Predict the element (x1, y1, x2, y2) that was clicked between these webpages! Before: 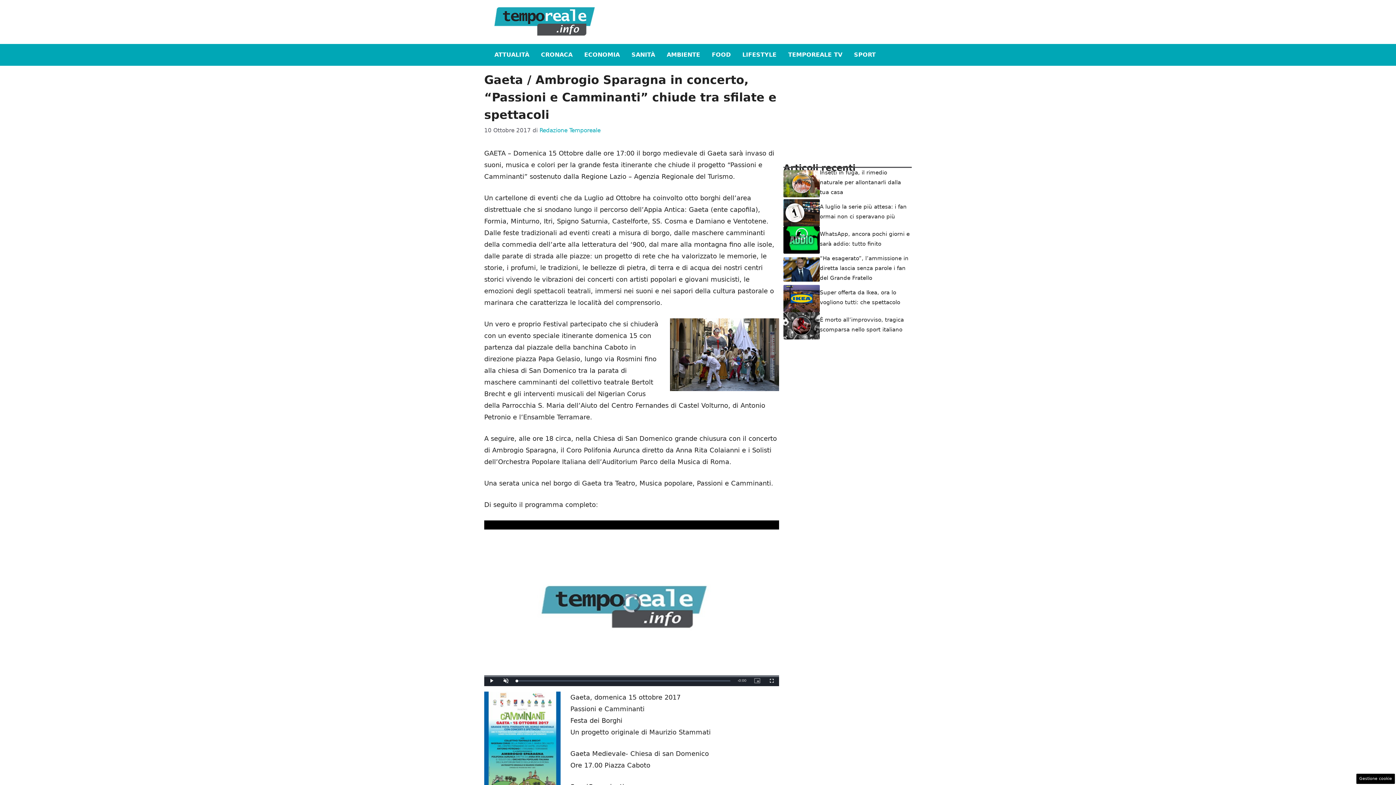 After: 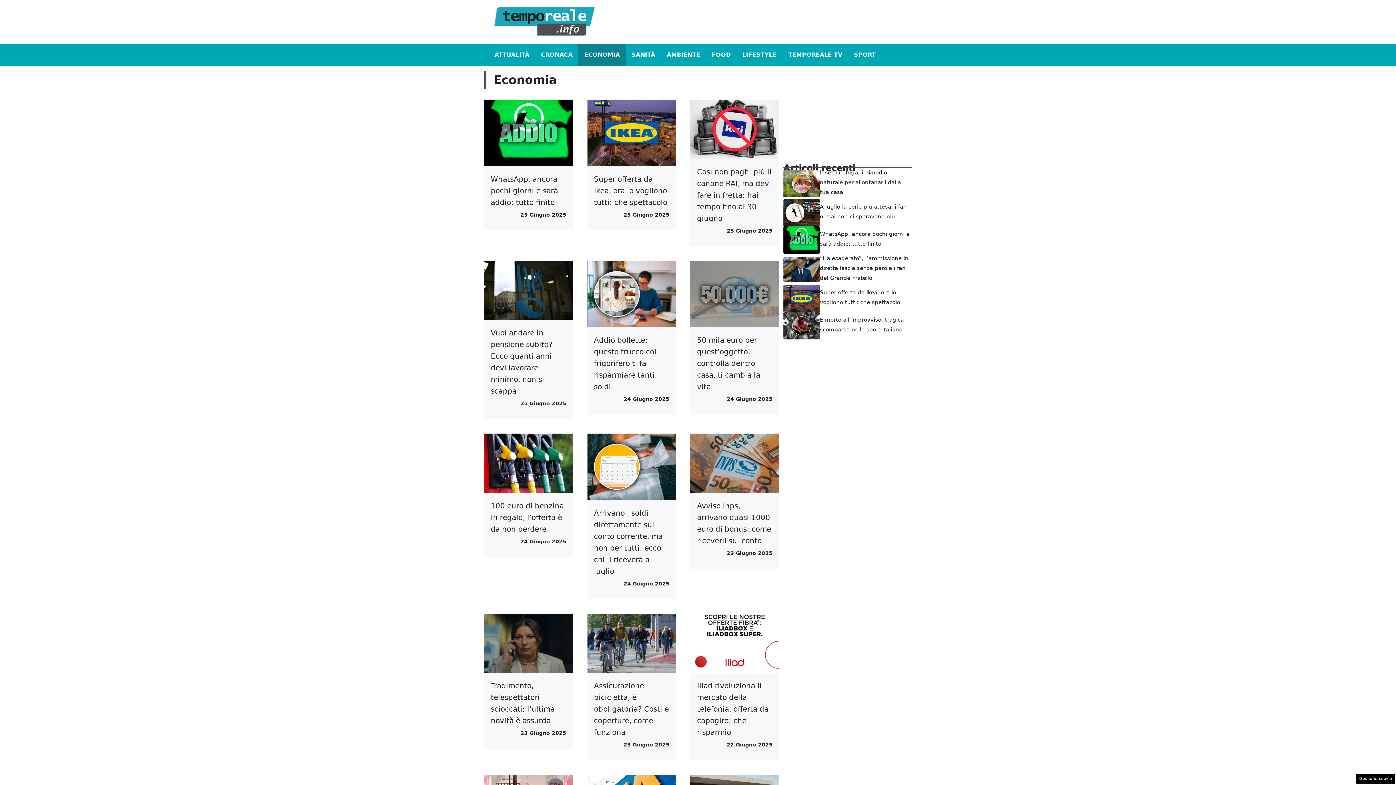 Action: label: ECONOMIA bbox: (578, 44, 625, 65)